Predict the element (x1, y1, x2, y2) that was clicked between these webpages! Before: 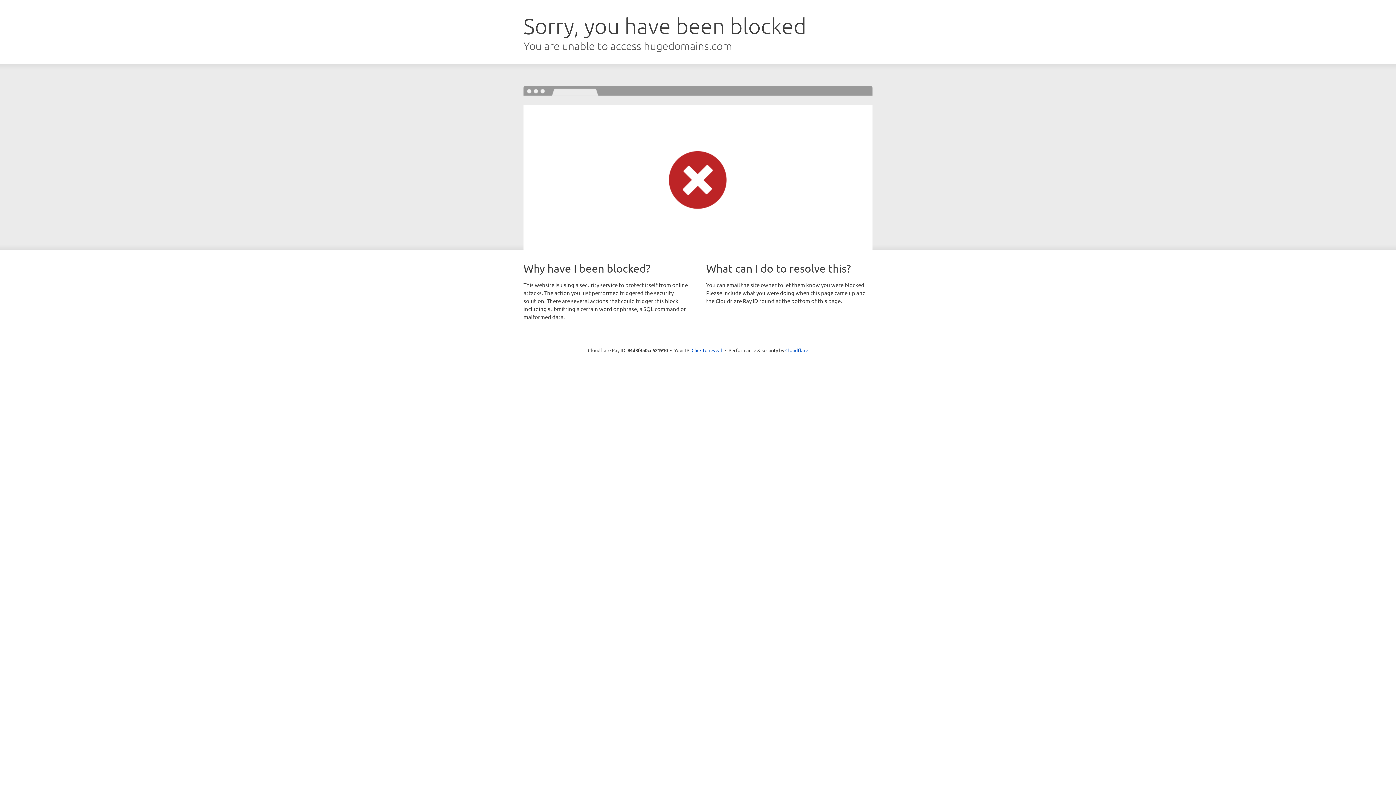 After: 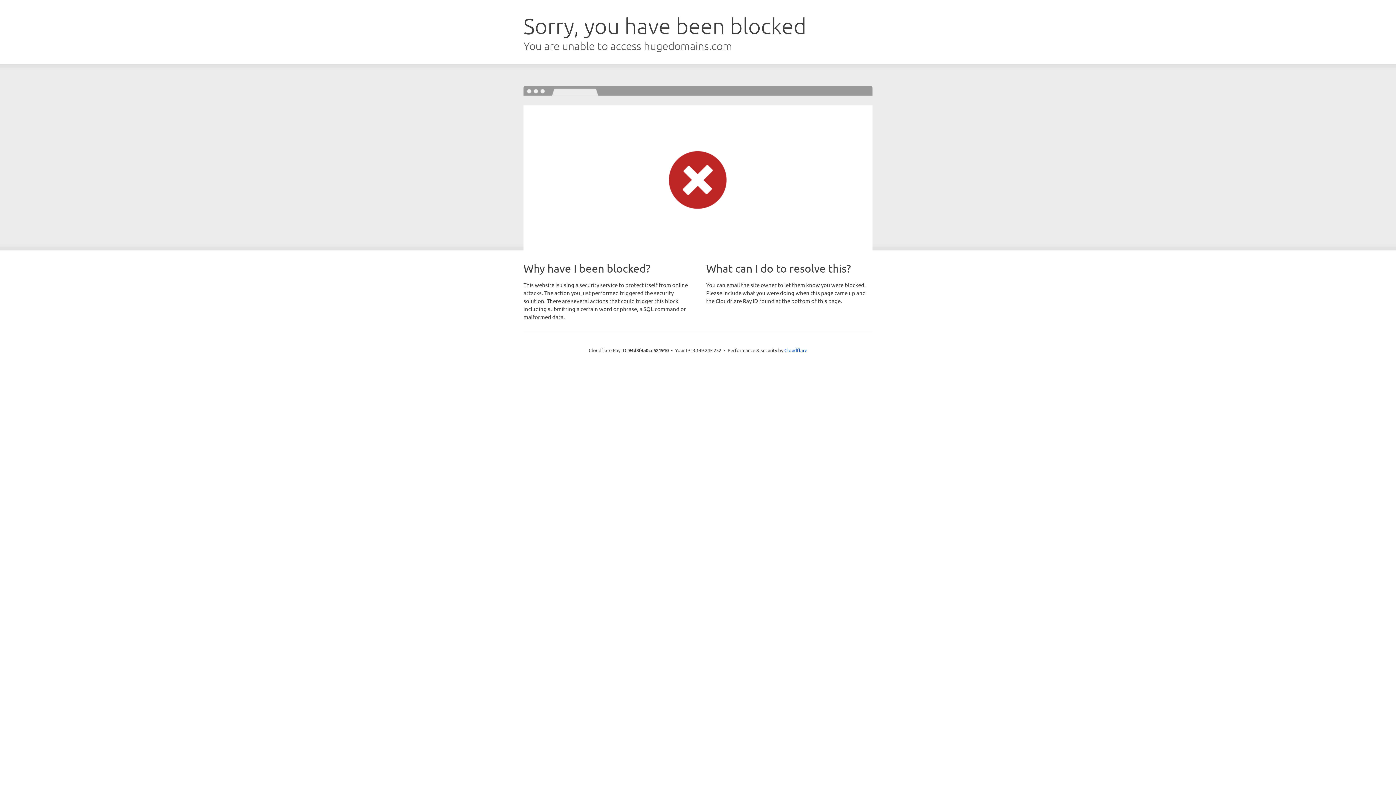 Action: bbox: (691, 346, 722, 353) label: Click to reveal